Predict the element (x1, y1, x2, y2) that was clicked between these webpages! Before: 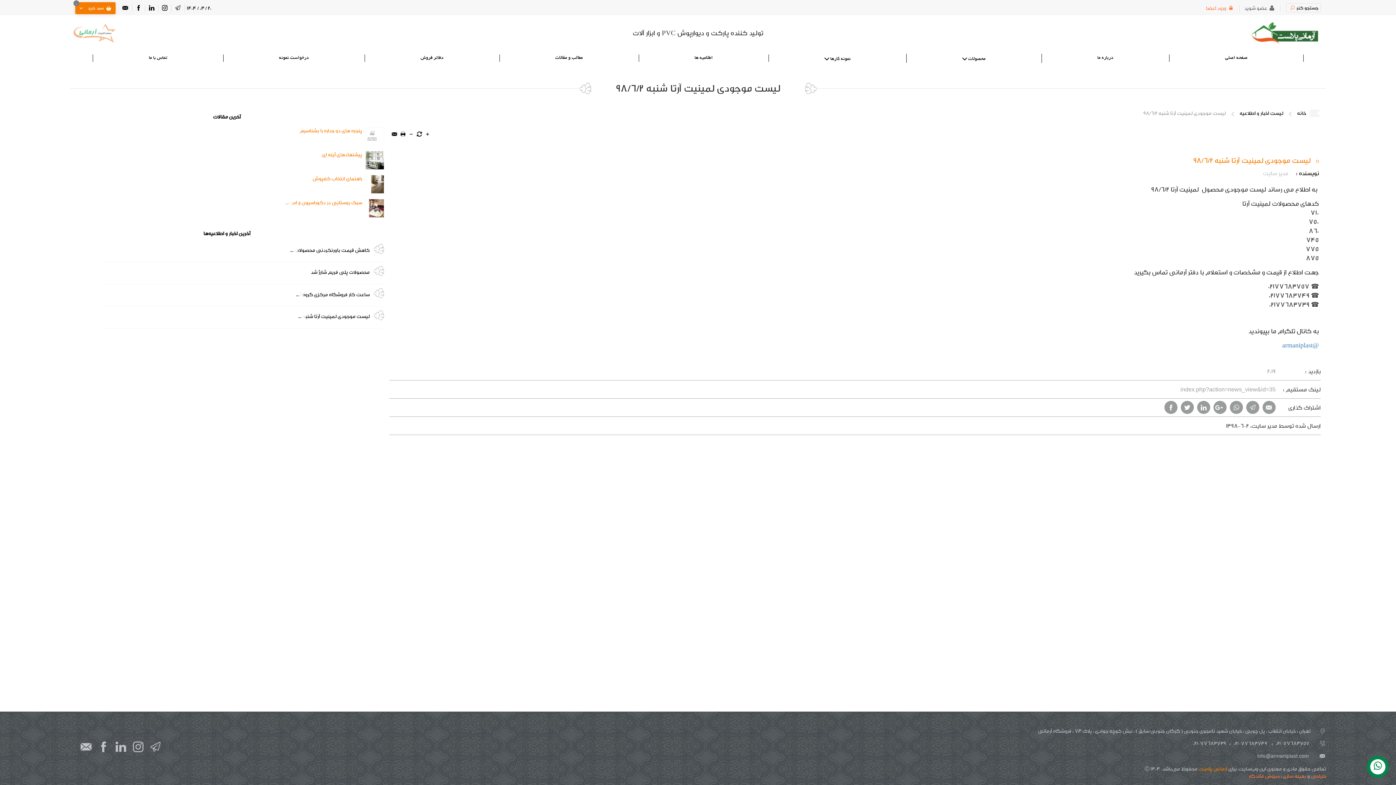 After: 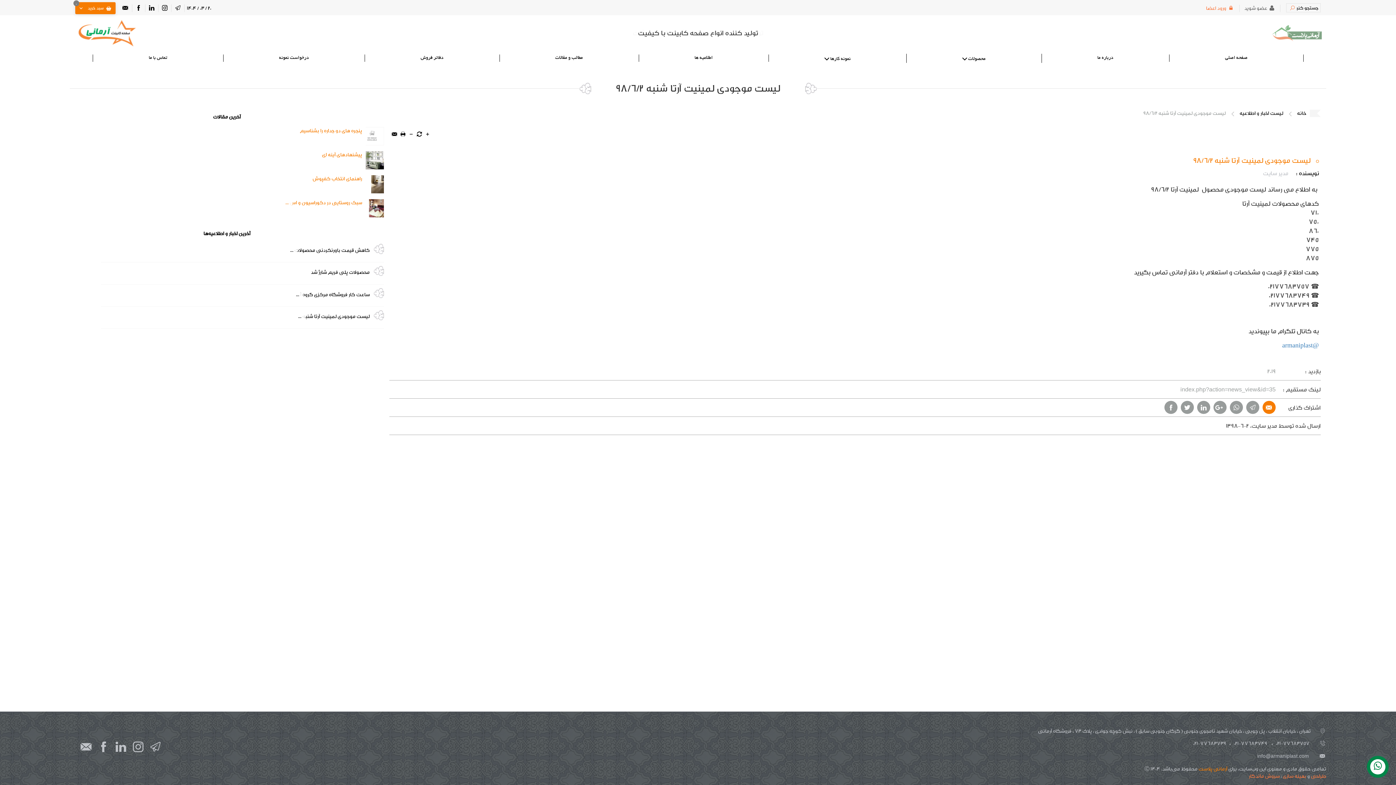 Action: bbox: (1262, 401, 1276, 414)